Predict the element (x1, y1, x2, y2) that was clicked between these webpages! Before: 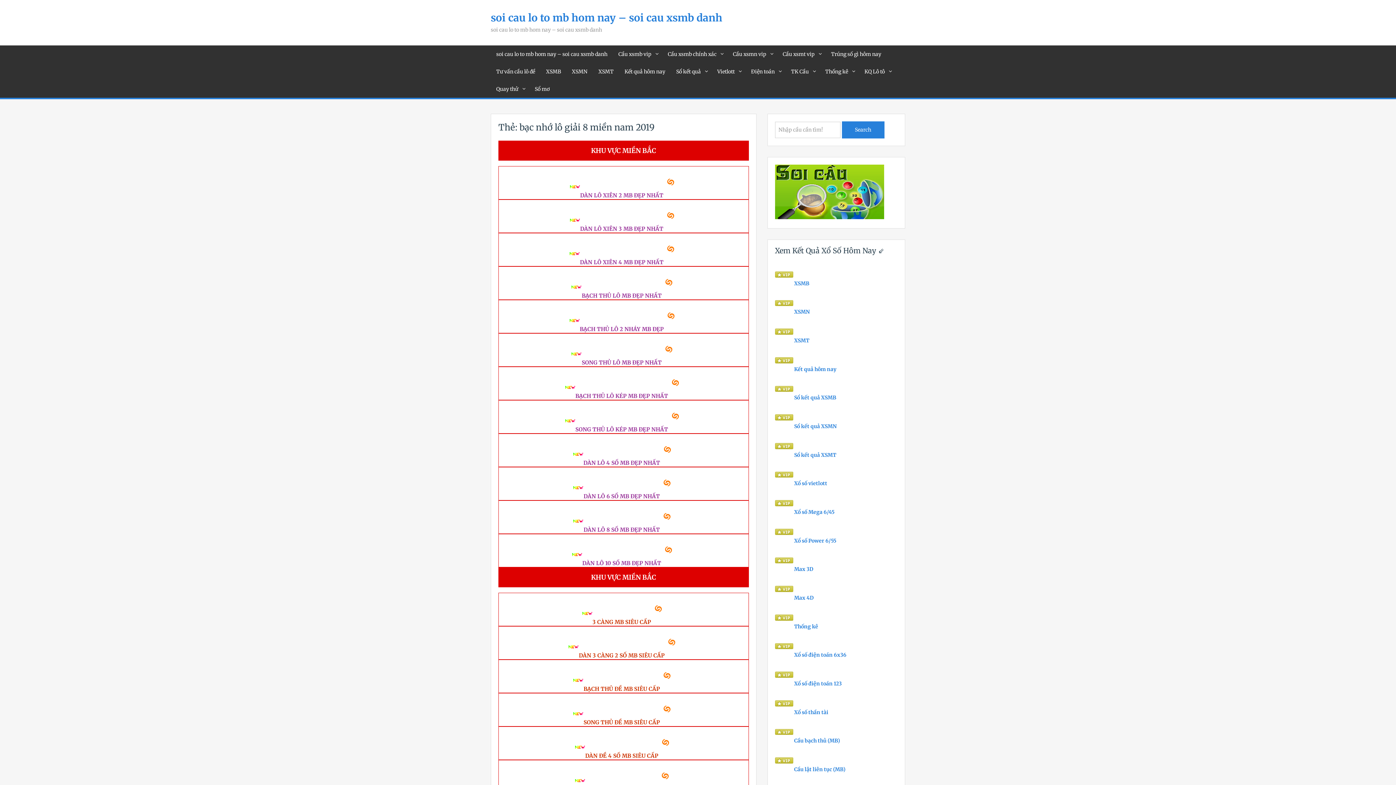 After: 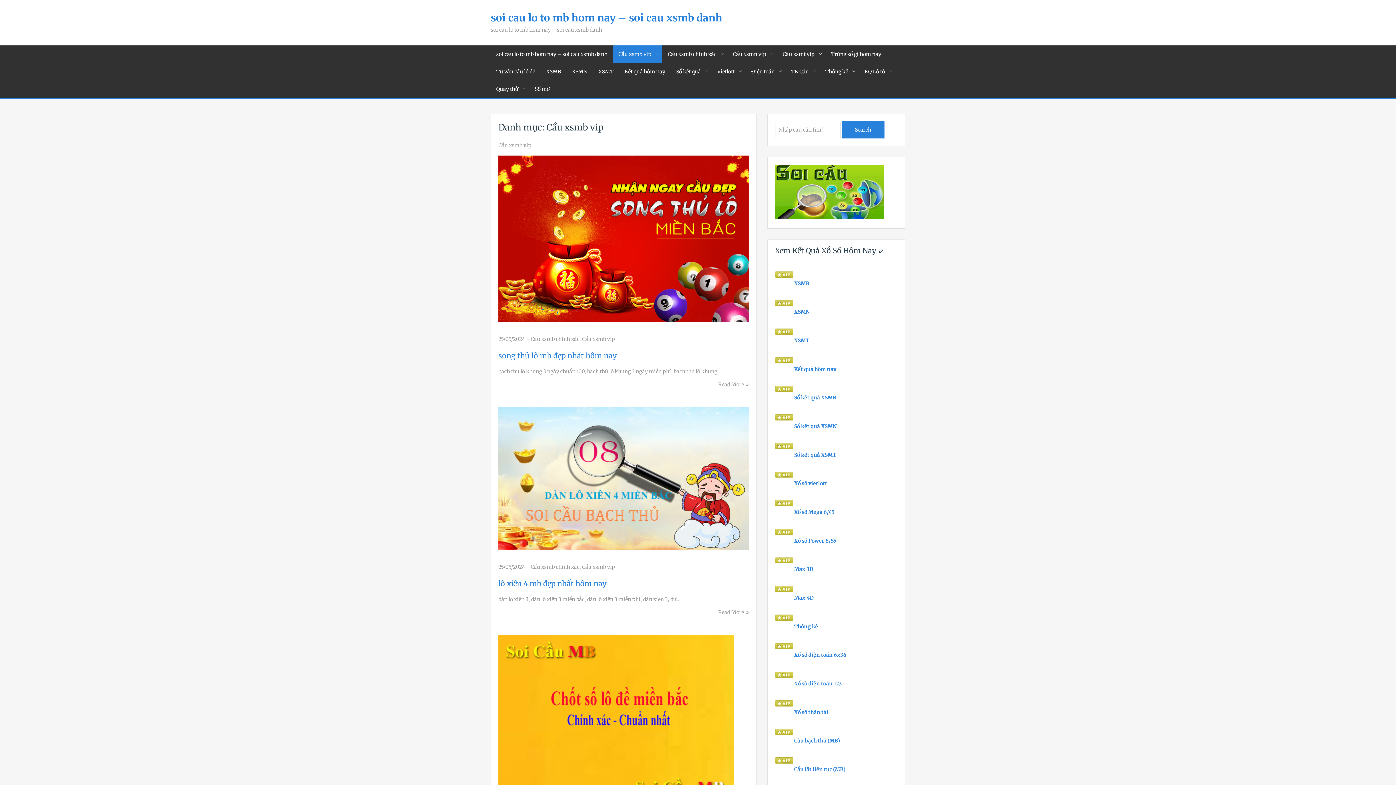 Action: label: Cầu xsmb vip bbox: (613, 45, 662, 62)